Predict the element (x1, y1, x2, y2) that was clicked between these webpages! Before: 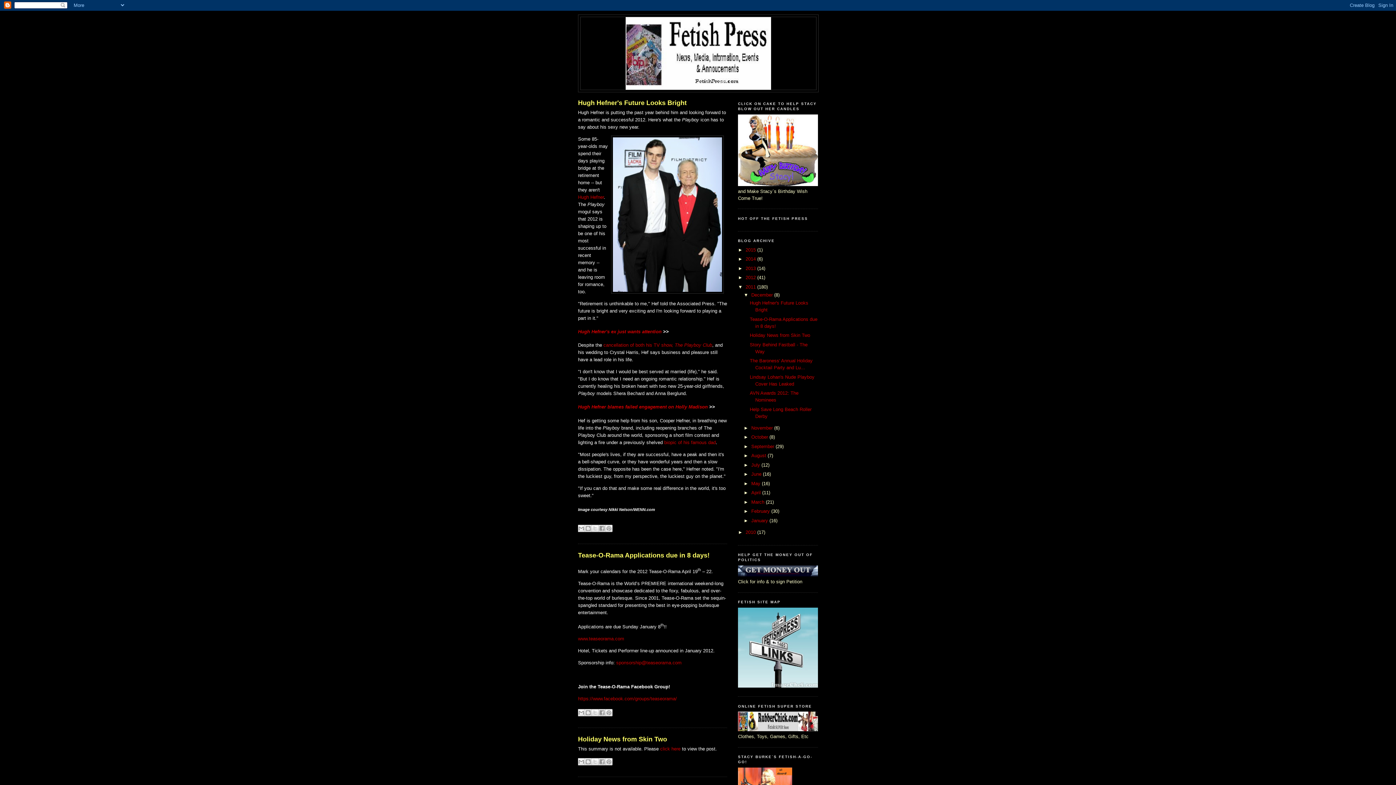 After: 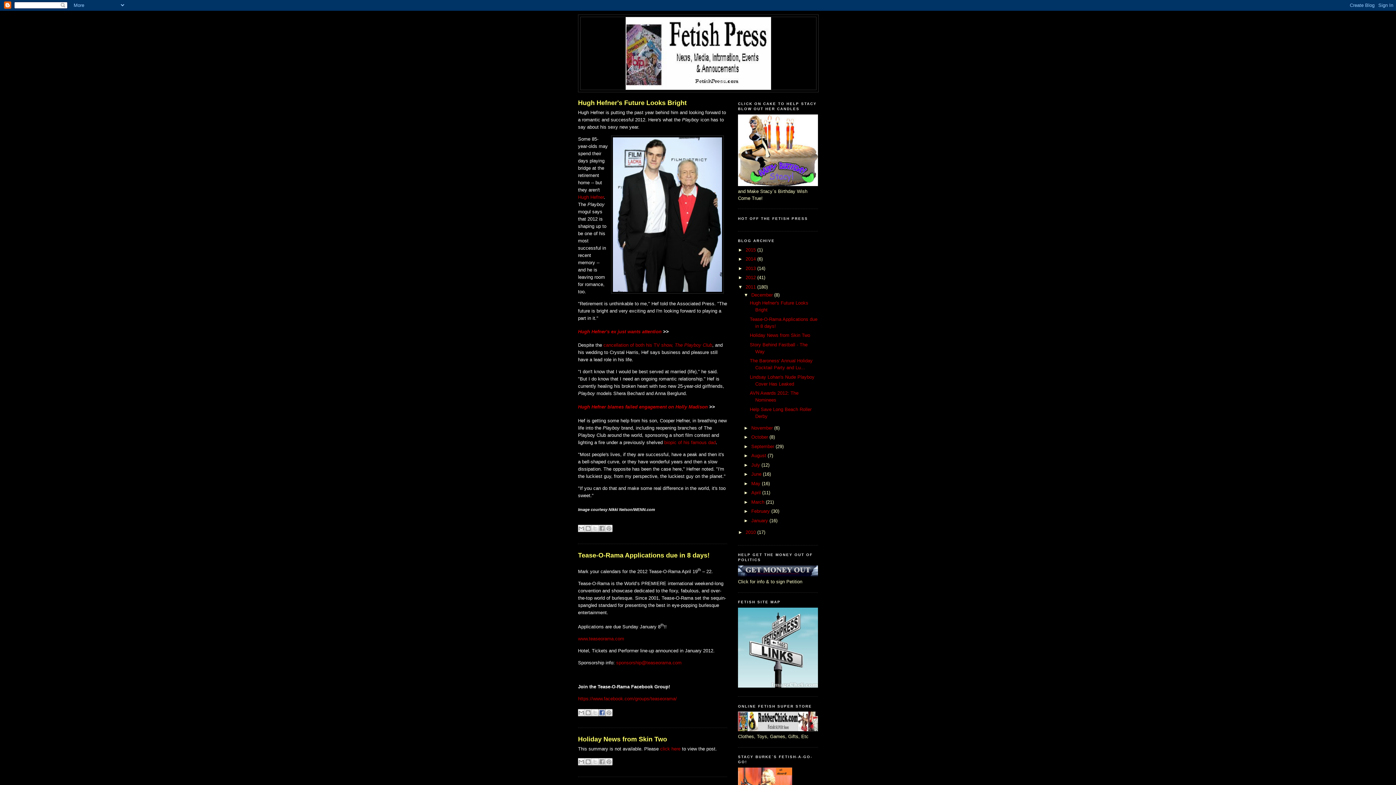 Action: label: SHARE TO FACEBOOK bbox: (598, 709, 605, 716)